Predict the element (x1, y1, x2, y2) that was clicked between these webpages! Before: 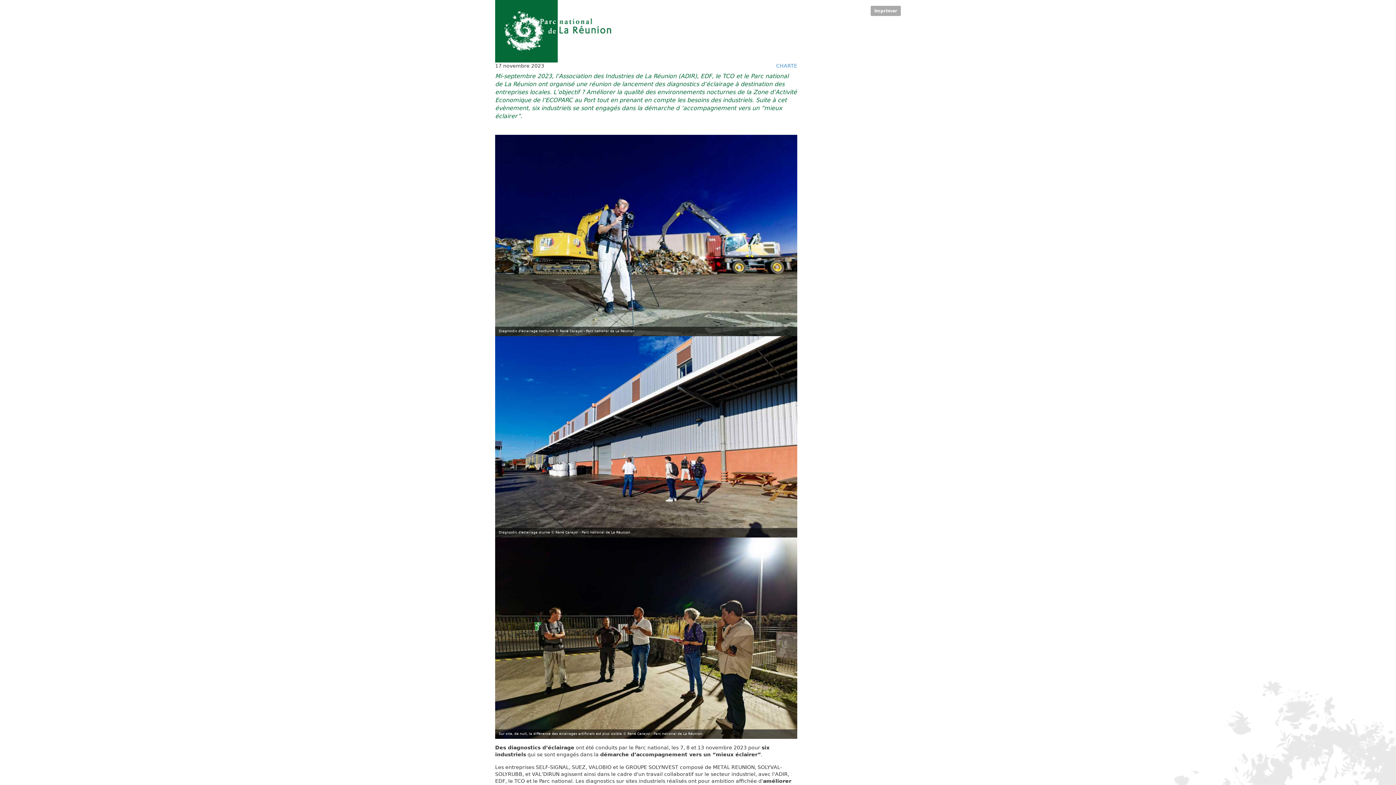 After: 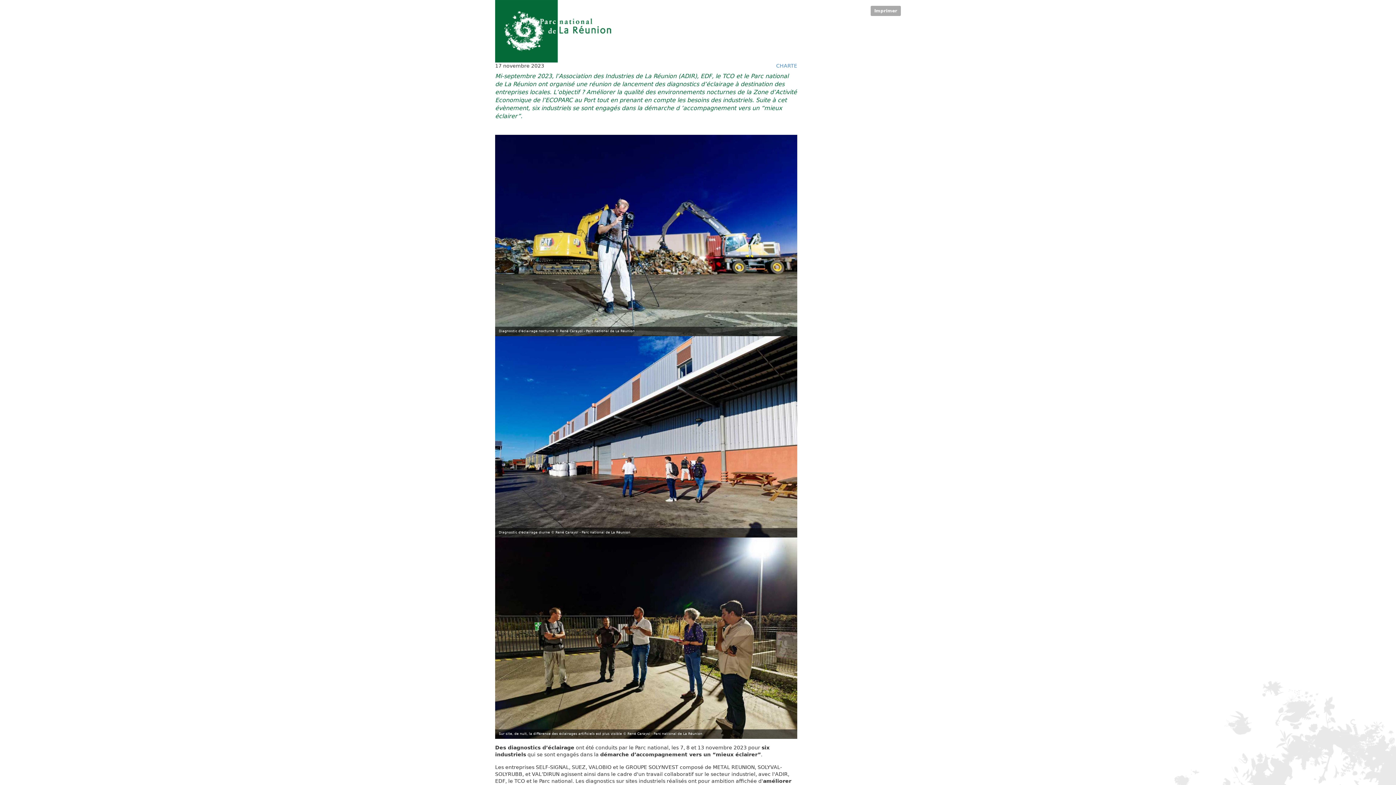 Action: bbox: (870, 5, 901, 16) label: Imprimer